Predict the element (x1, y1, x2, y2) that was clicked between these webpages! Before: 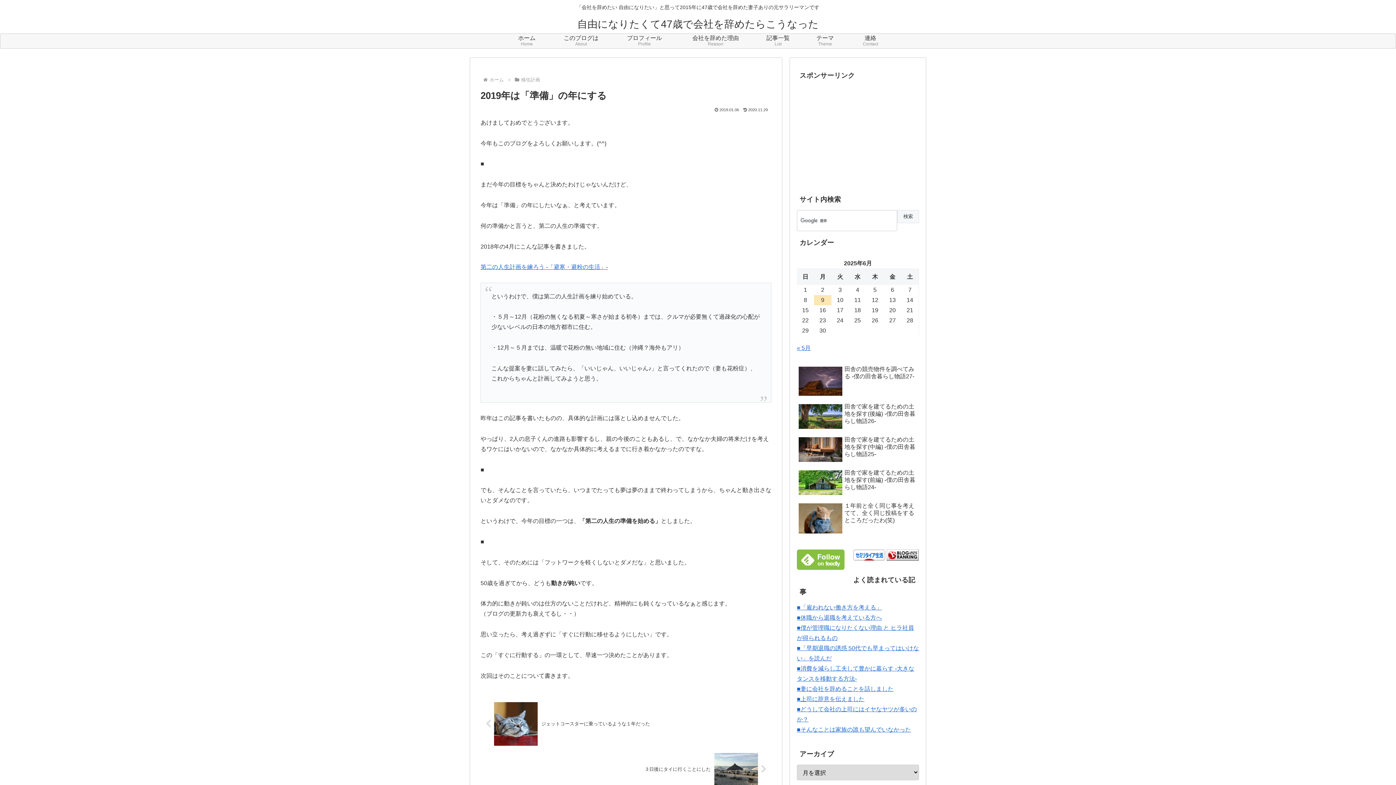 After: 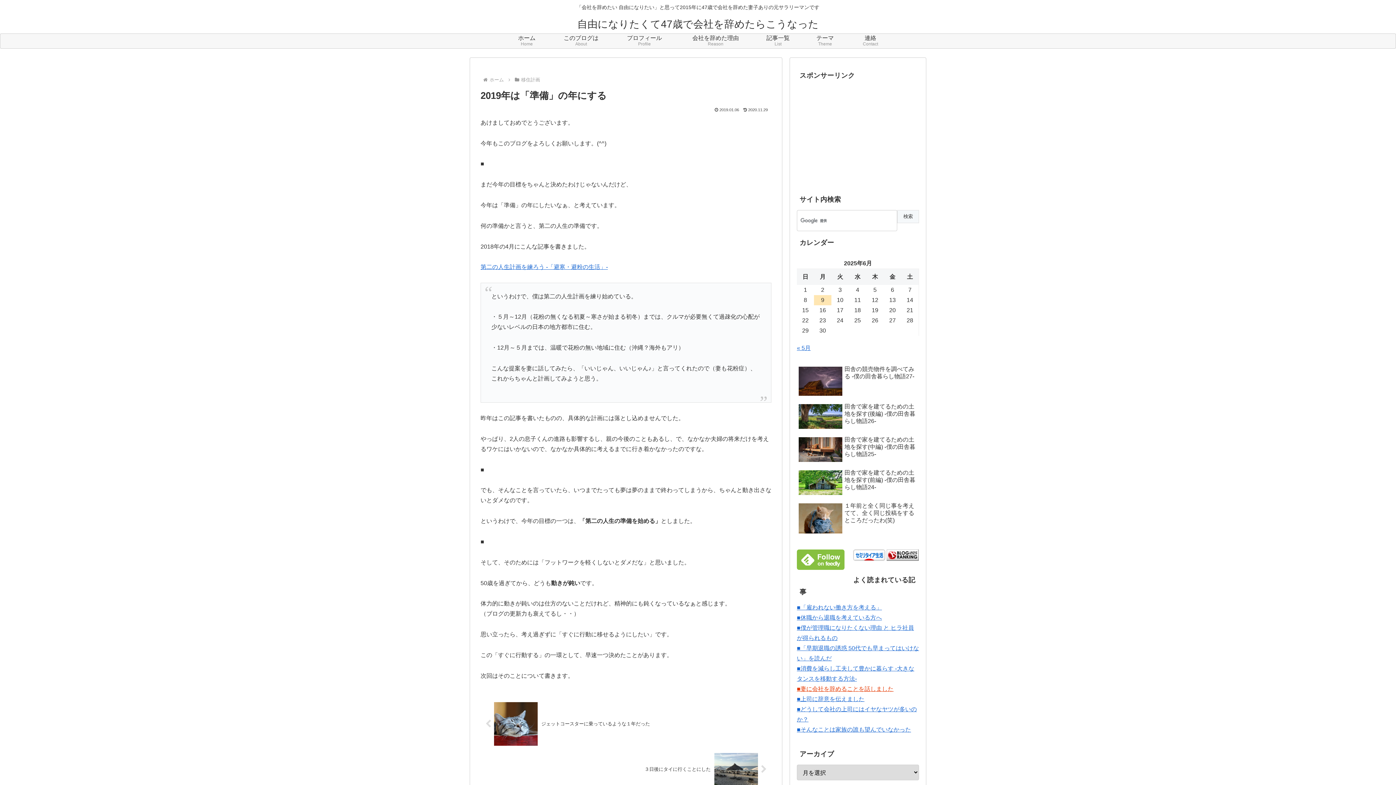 Action: bbox: (797, 686, 893, 692) label: ■妻に会社を辞めることを話しました